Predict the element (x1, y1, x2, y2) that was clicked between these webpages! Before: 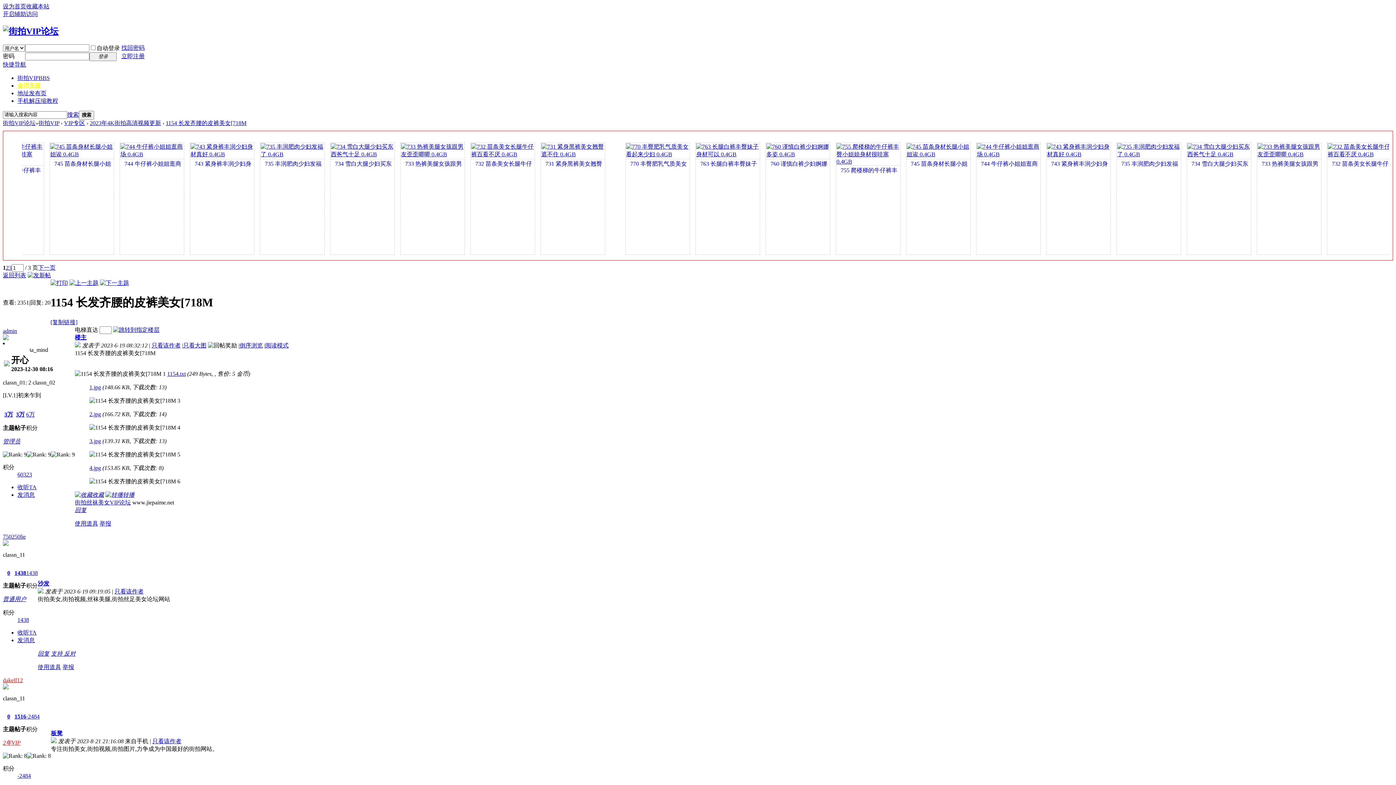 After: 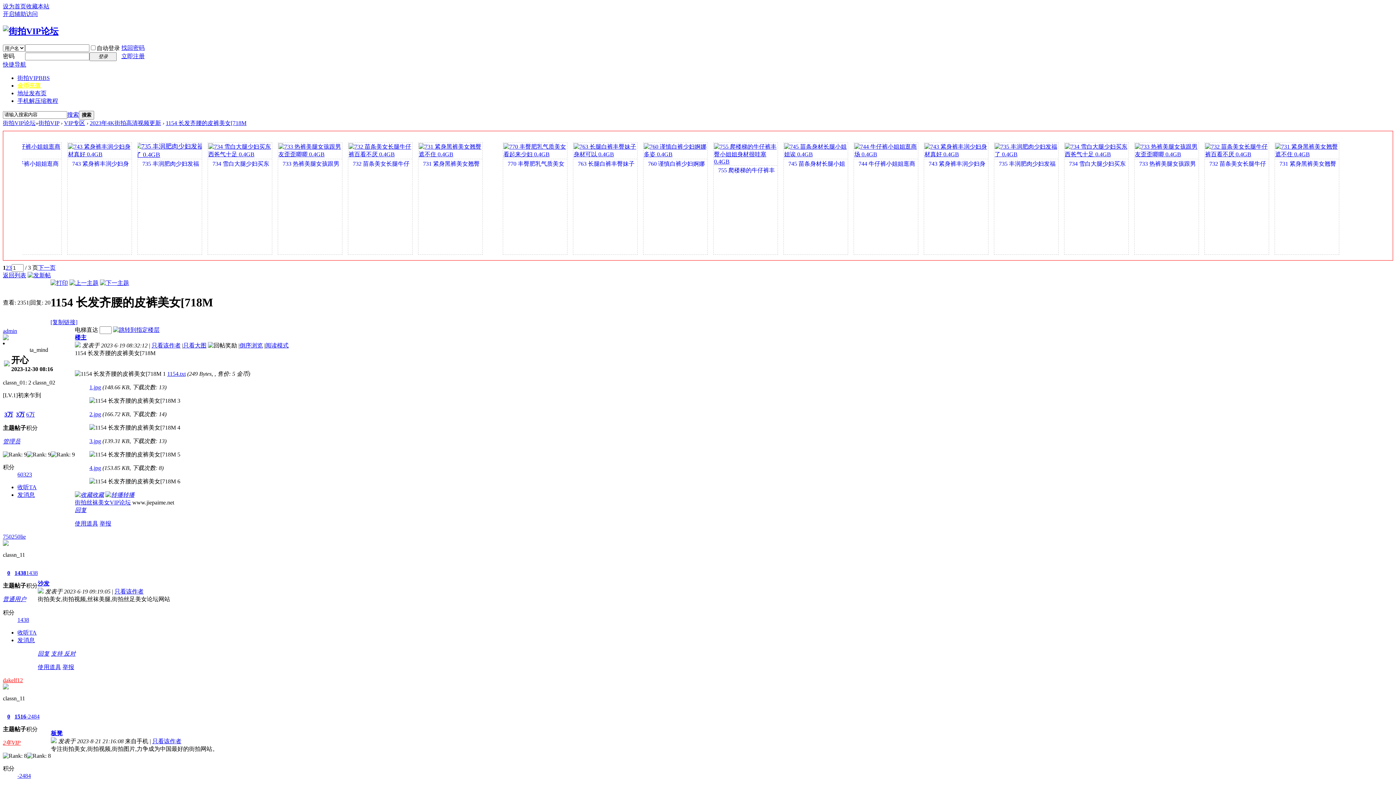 Action: bbox: (388, 143, 451, 174) label: 735 丰润肥肉少妇发福了 0.4GB